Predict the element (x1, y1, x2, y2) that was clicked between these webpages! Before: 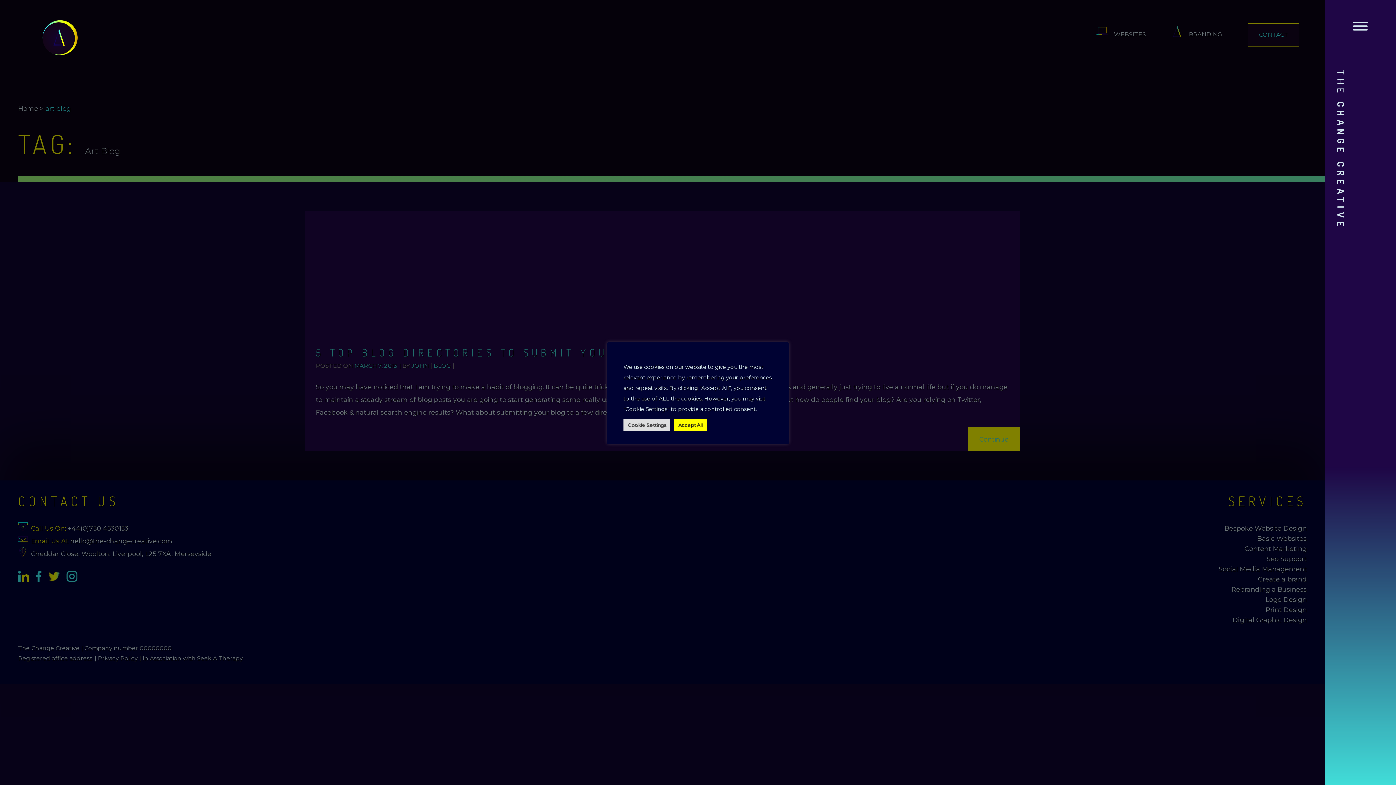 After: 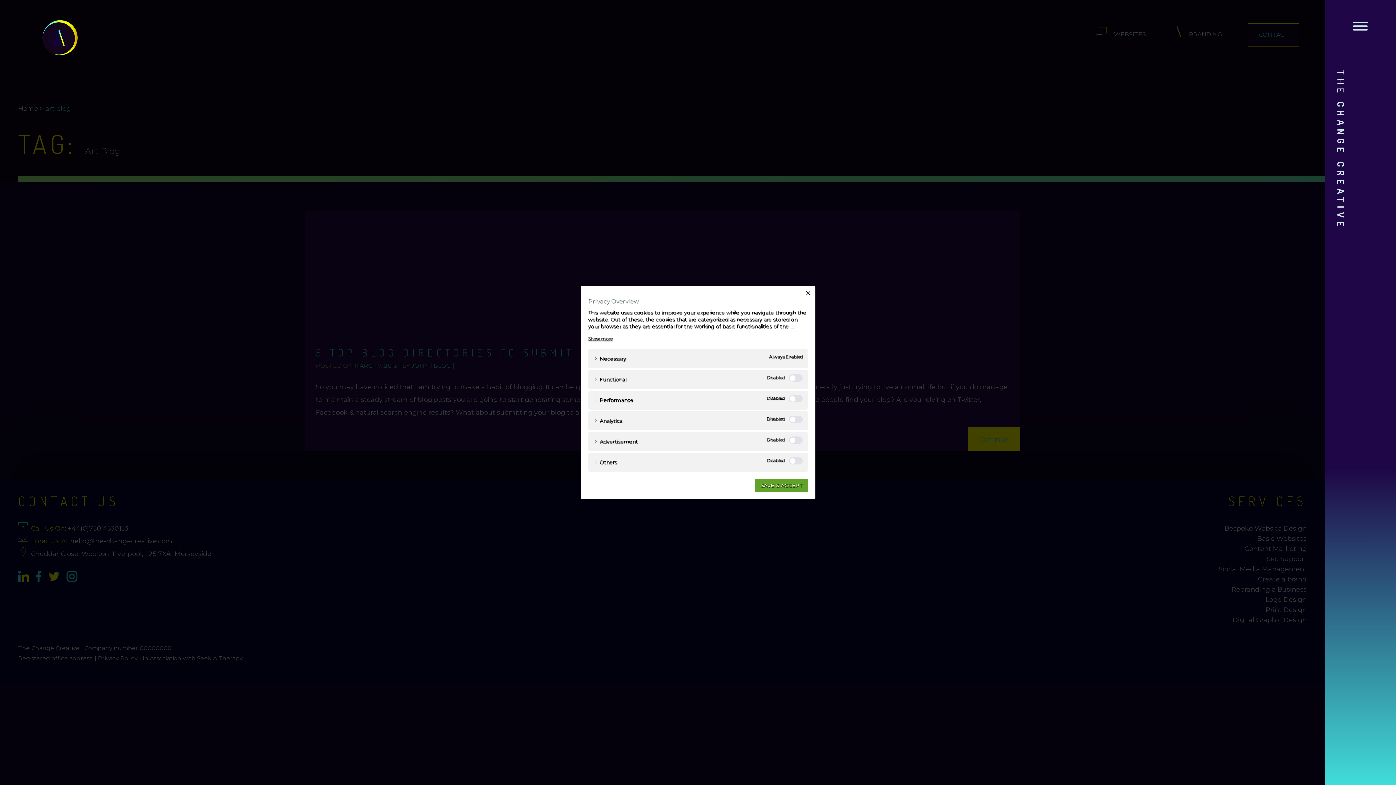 Action: bbox: (623, 419, 670, 430) label: Cookie Settings